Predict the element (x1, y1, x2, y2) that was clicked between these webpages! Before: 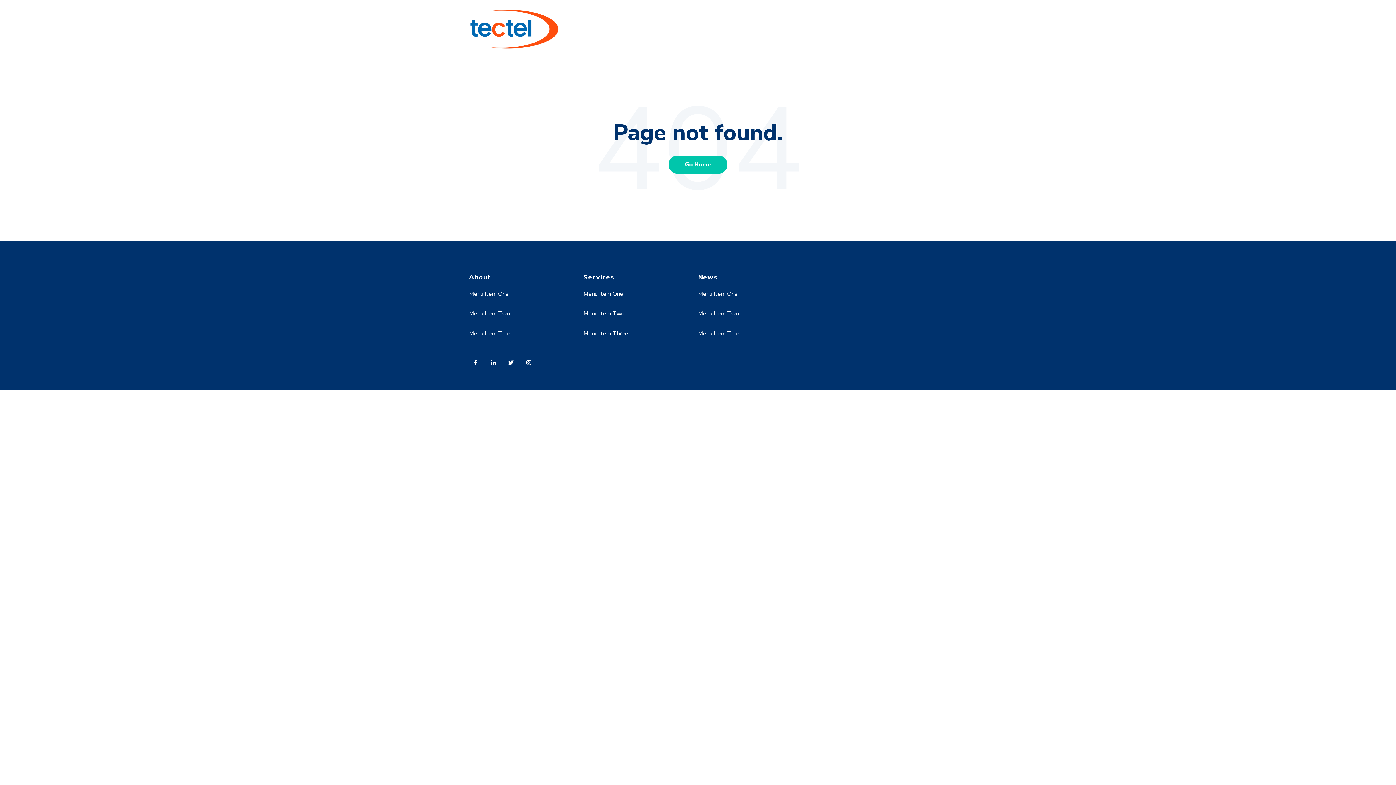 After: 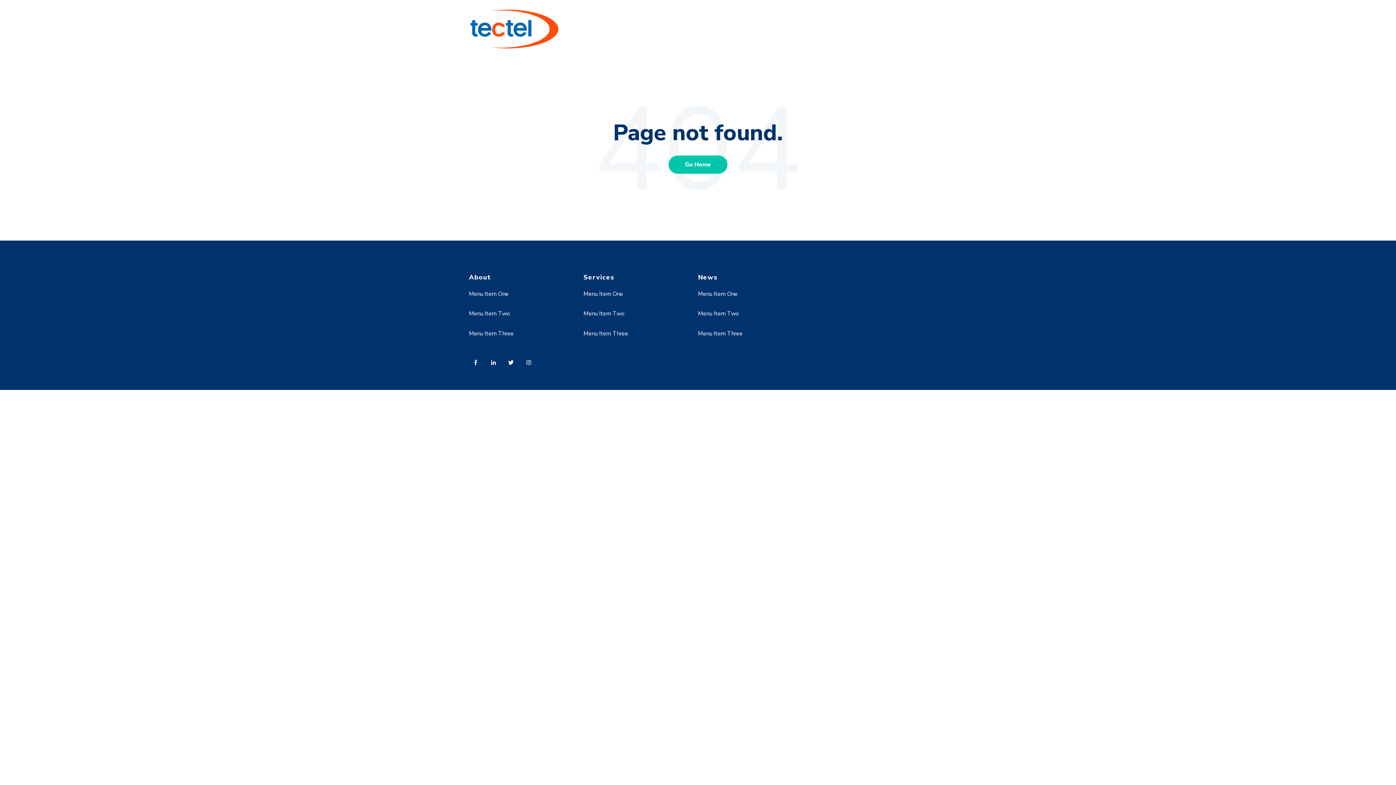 Action: bbox: (469, 329, 513, 337) label: Menu Item Three